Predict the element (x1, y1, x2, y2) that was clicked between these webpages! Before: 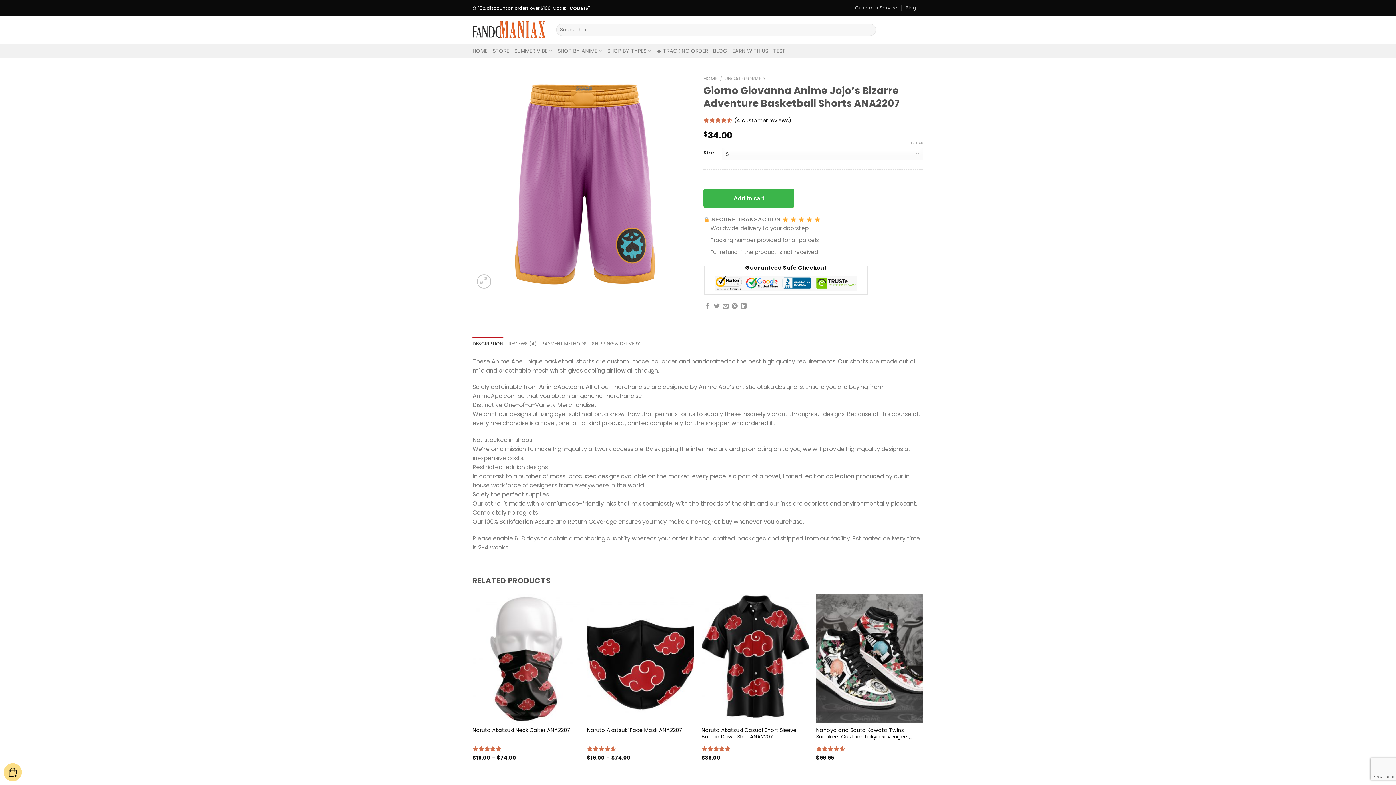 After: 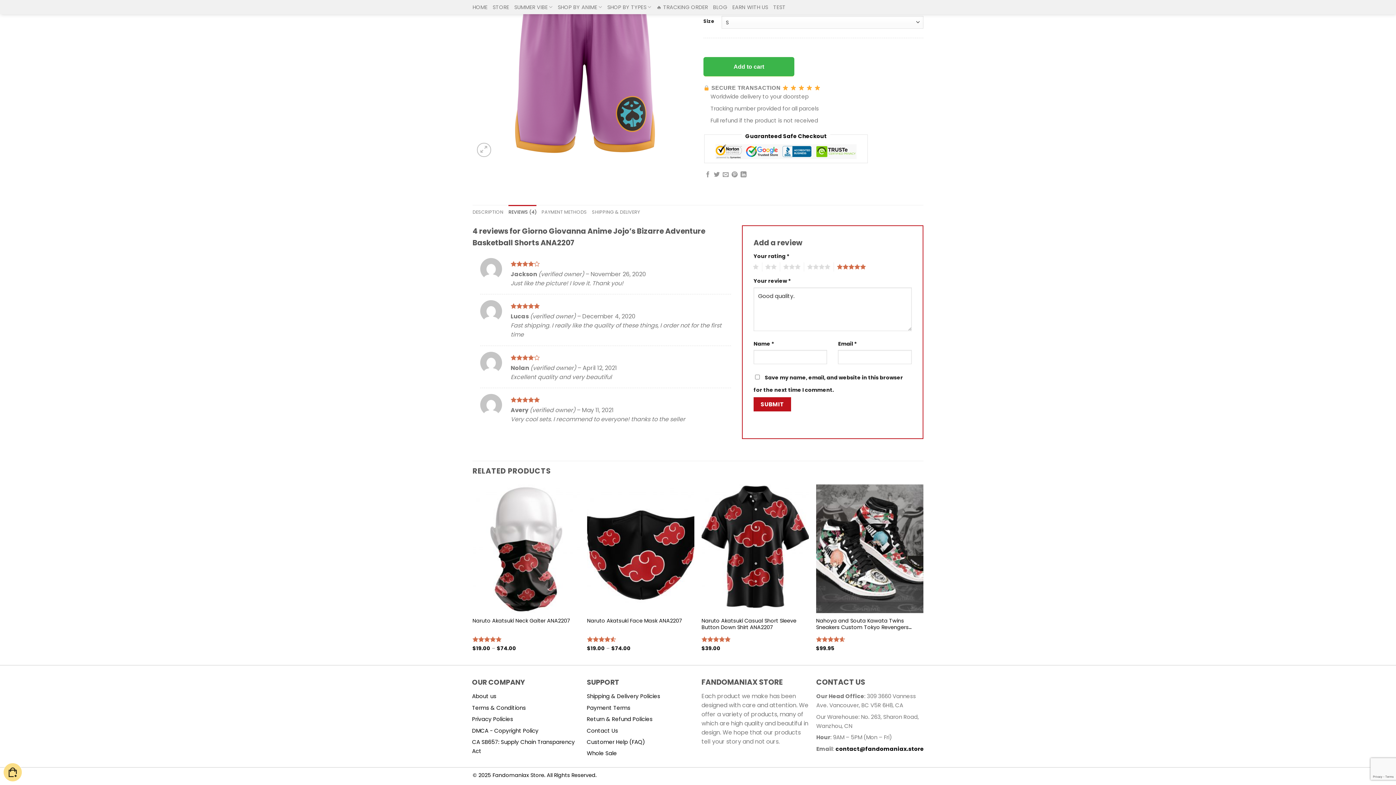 Action: label: (4 customer reviews) bbox: (734, 117, 791, 124)